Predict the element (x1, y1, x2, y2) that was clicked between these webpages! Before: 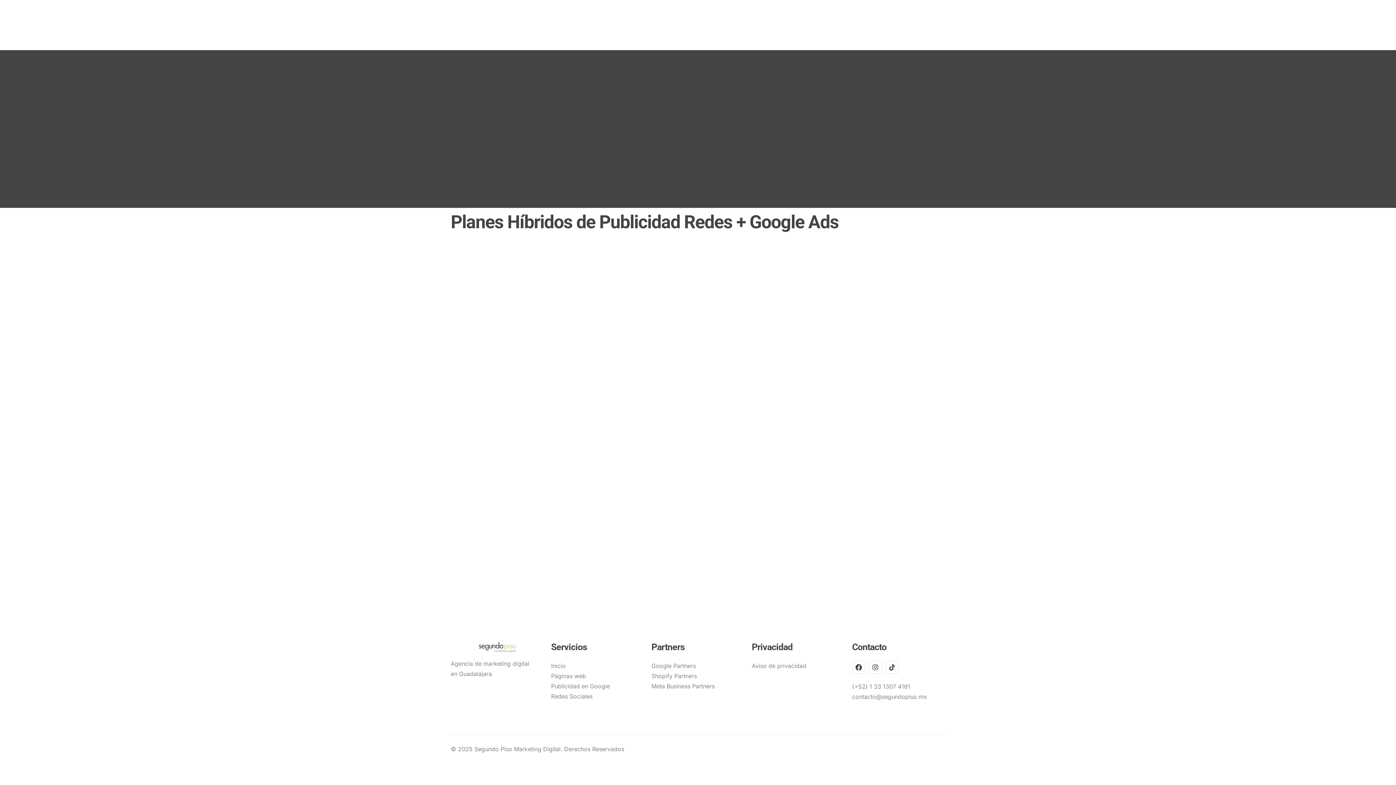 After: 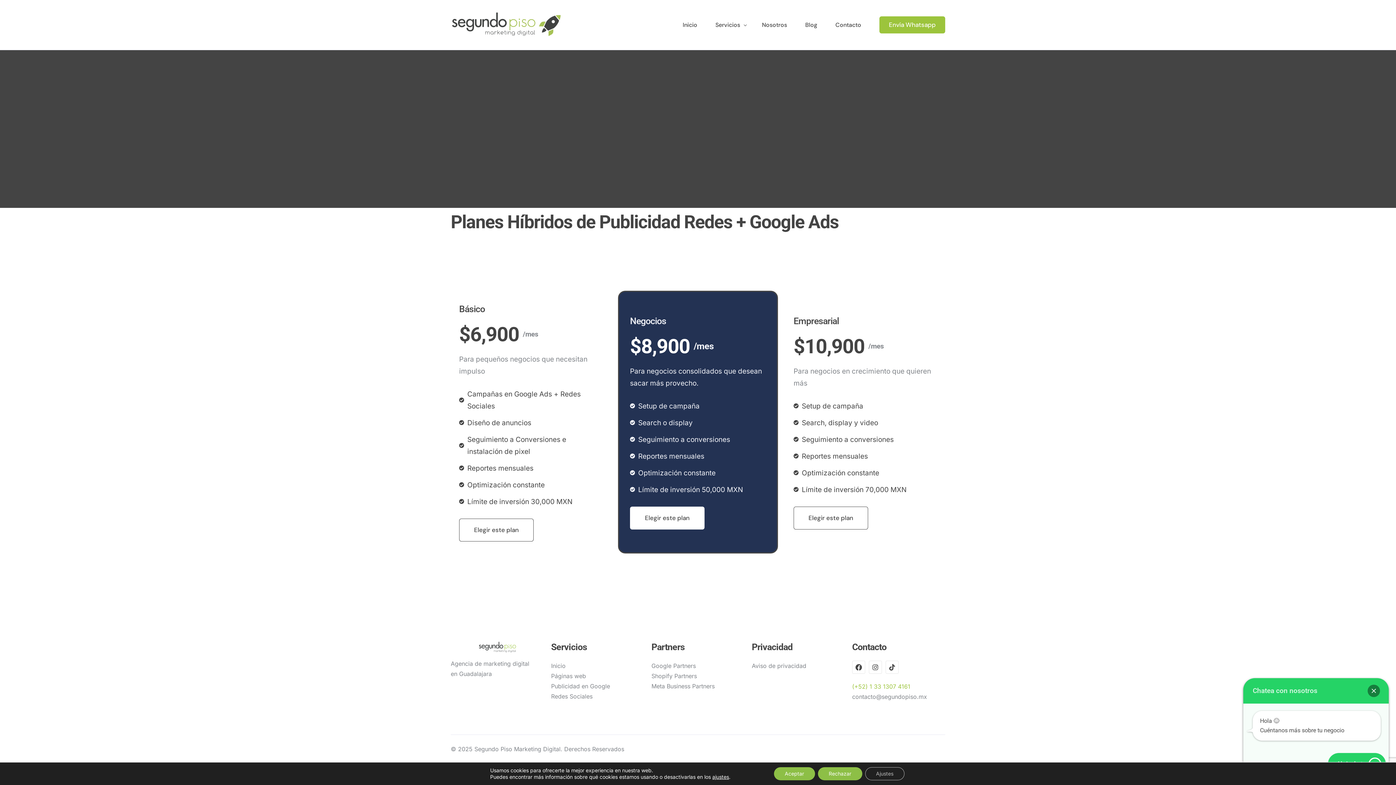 Action: label: (+52) 1 33 1307 4161 bbox: (852, 681, 945, 691)